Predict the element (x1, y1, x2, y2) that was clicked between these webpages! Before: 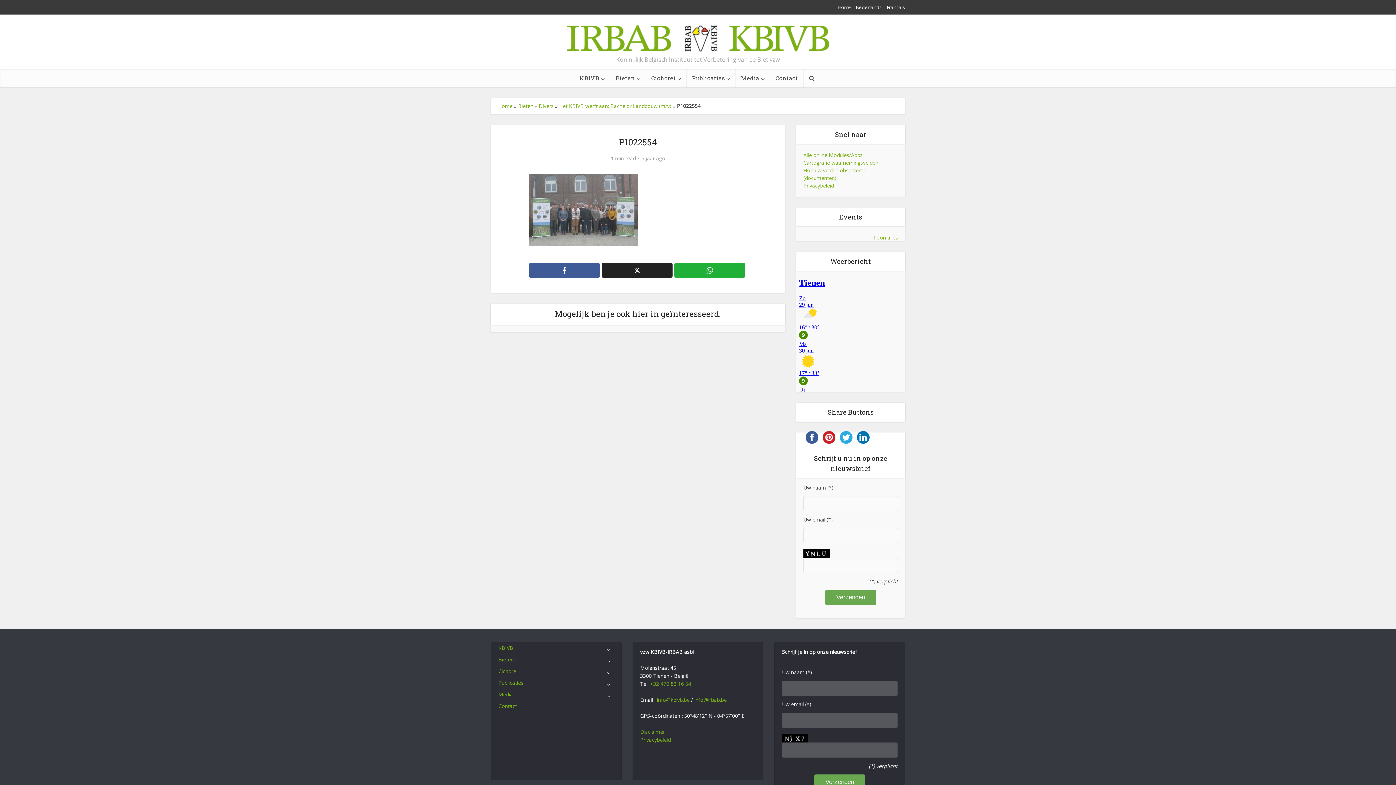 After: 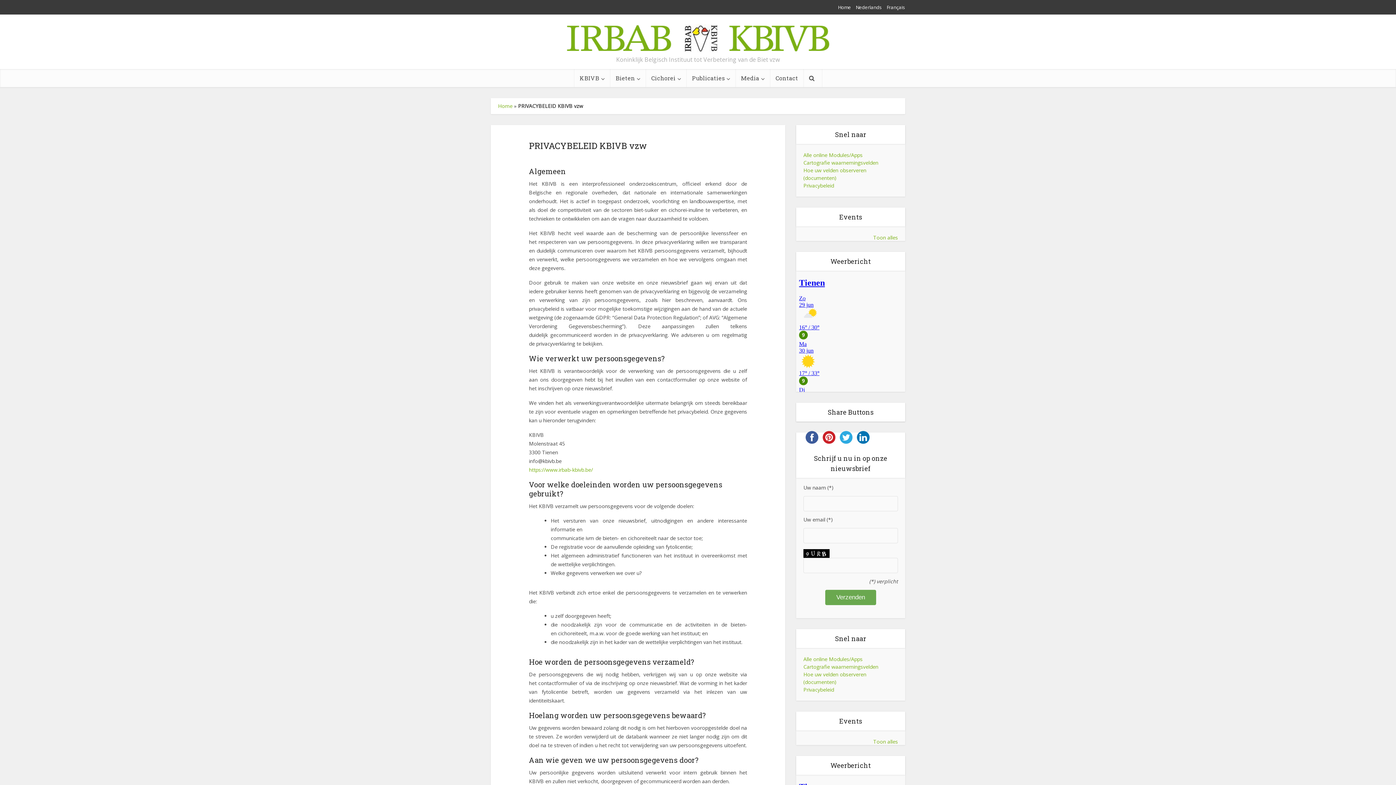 Action: bbox: (803, 181, 898, 189) label: Privacybeleid